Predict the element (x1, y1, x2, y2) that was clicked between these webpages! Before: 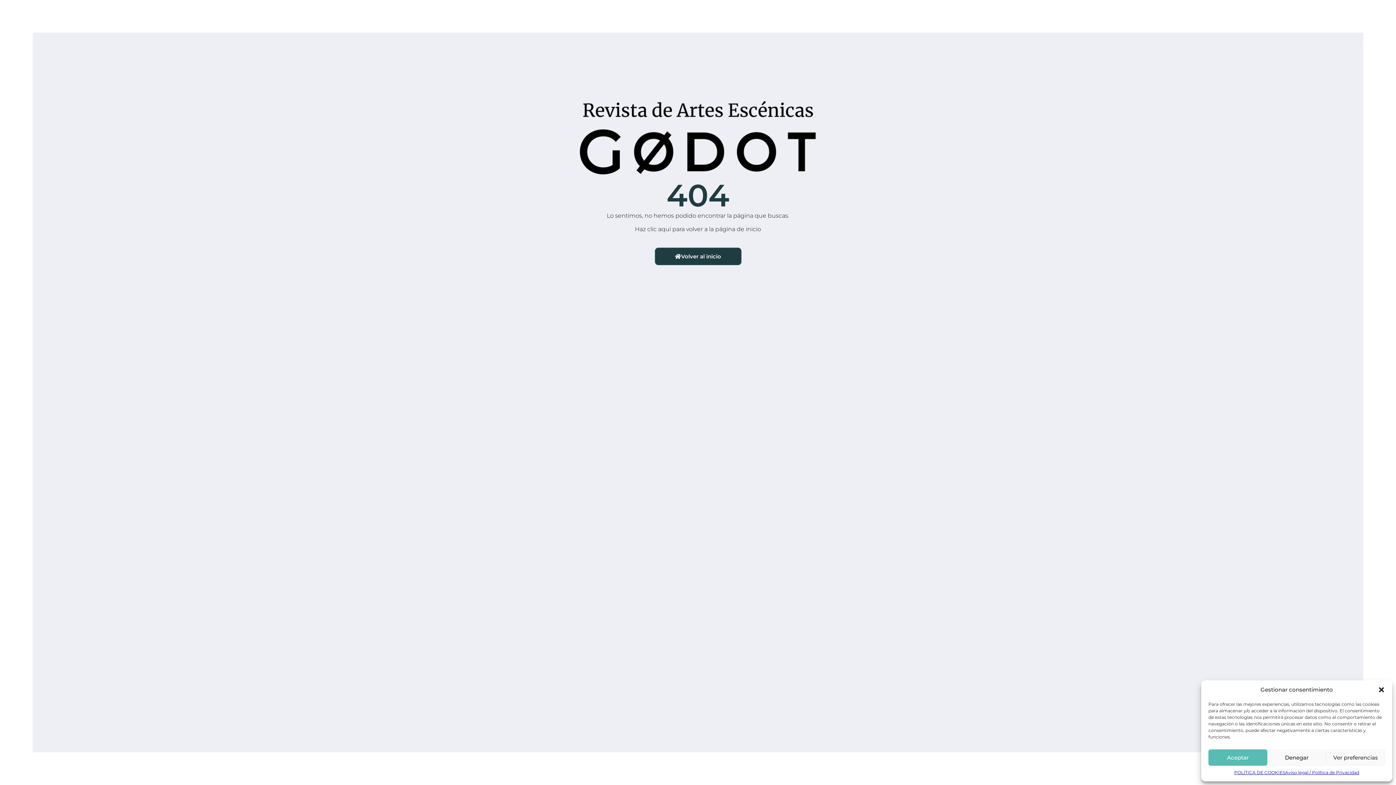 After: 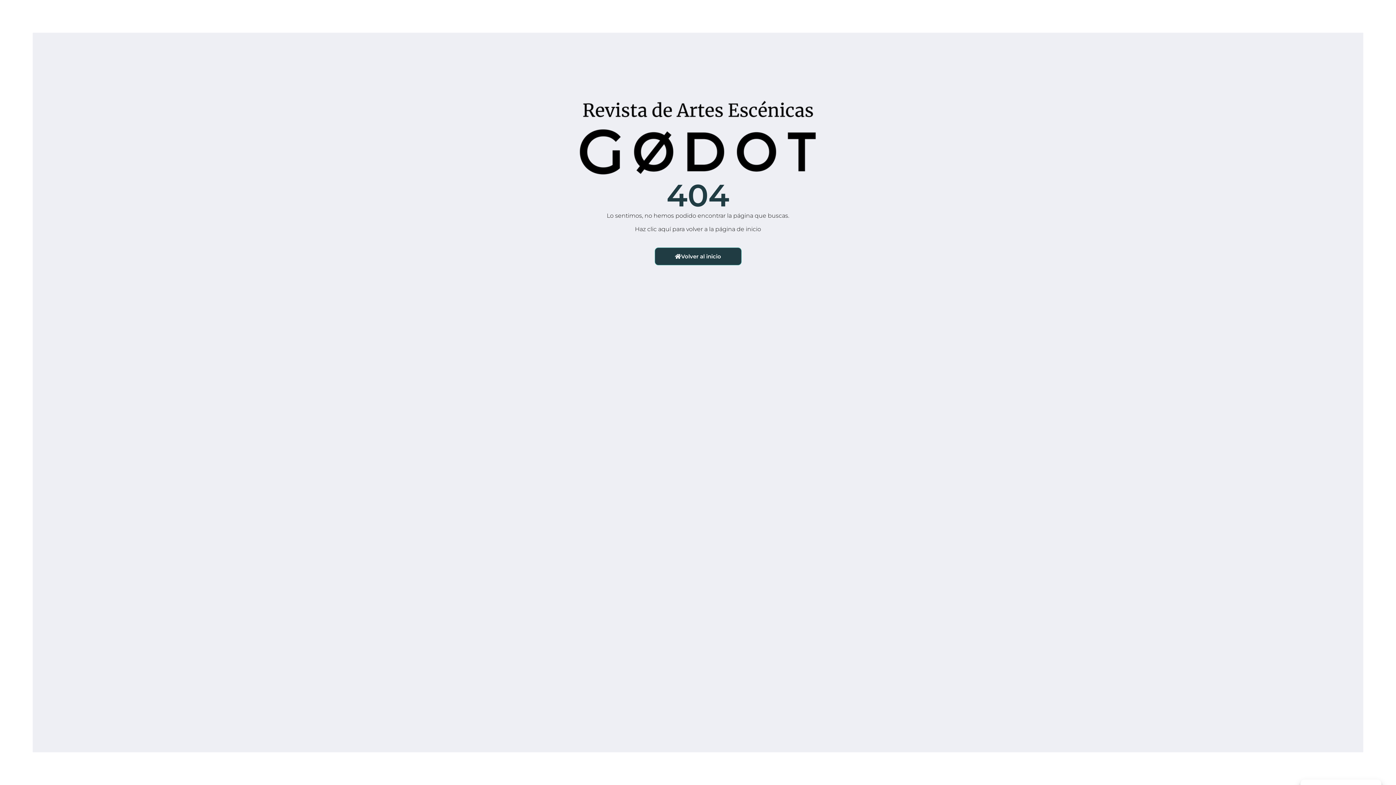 Action: bbox: (1267, 749, 1326, 766) label: Denegar